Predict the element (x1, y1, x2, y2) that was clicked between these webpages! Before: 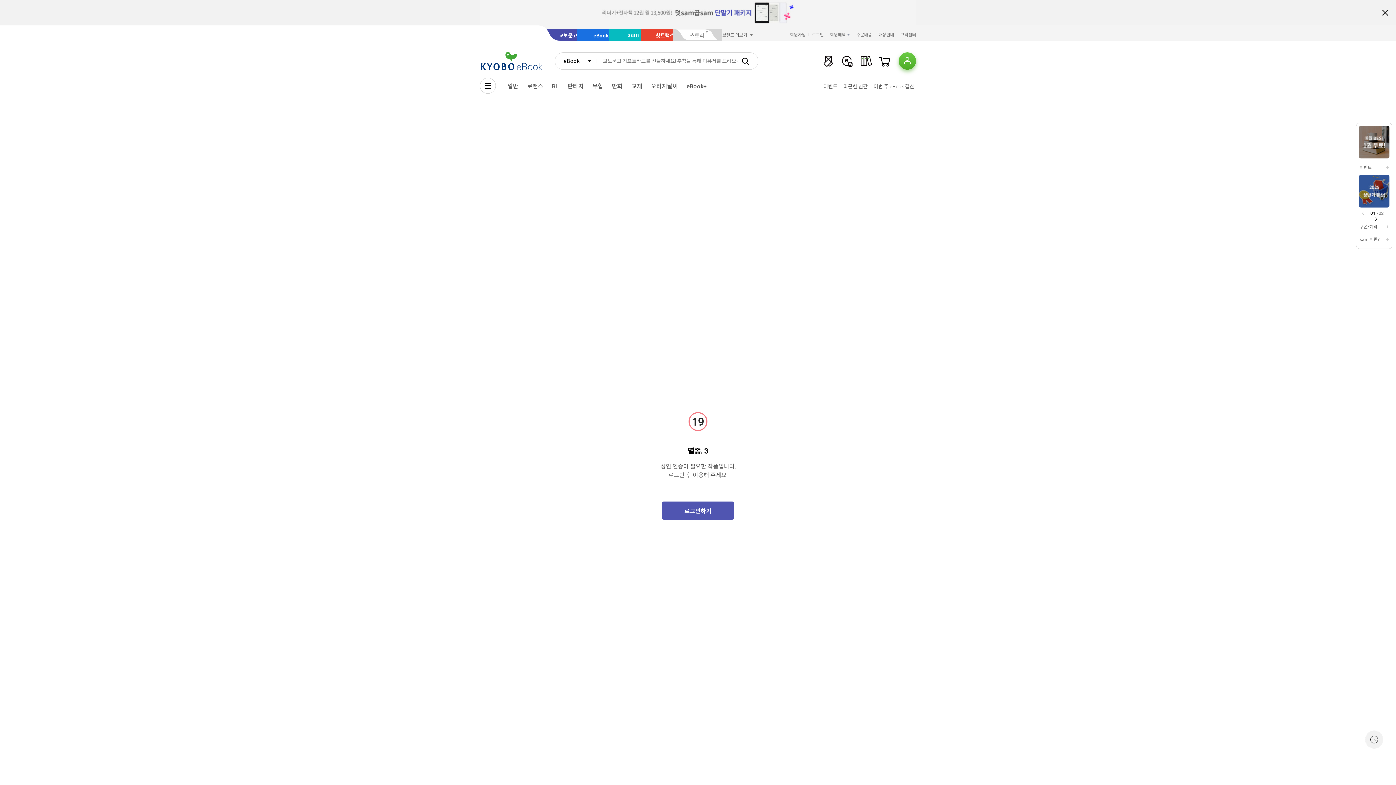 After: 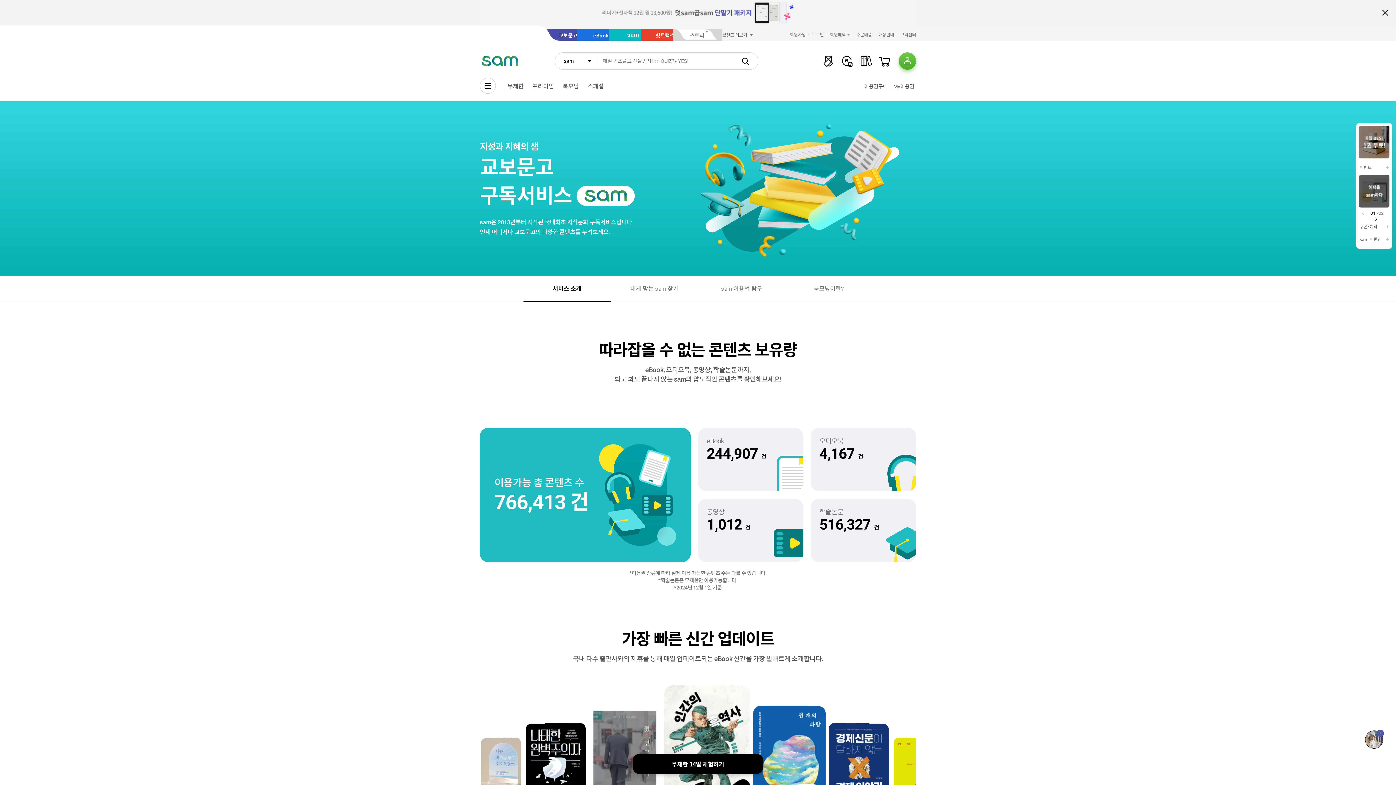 Action: bbox: (1359, 236, 1389, 242) label: sam 이란?